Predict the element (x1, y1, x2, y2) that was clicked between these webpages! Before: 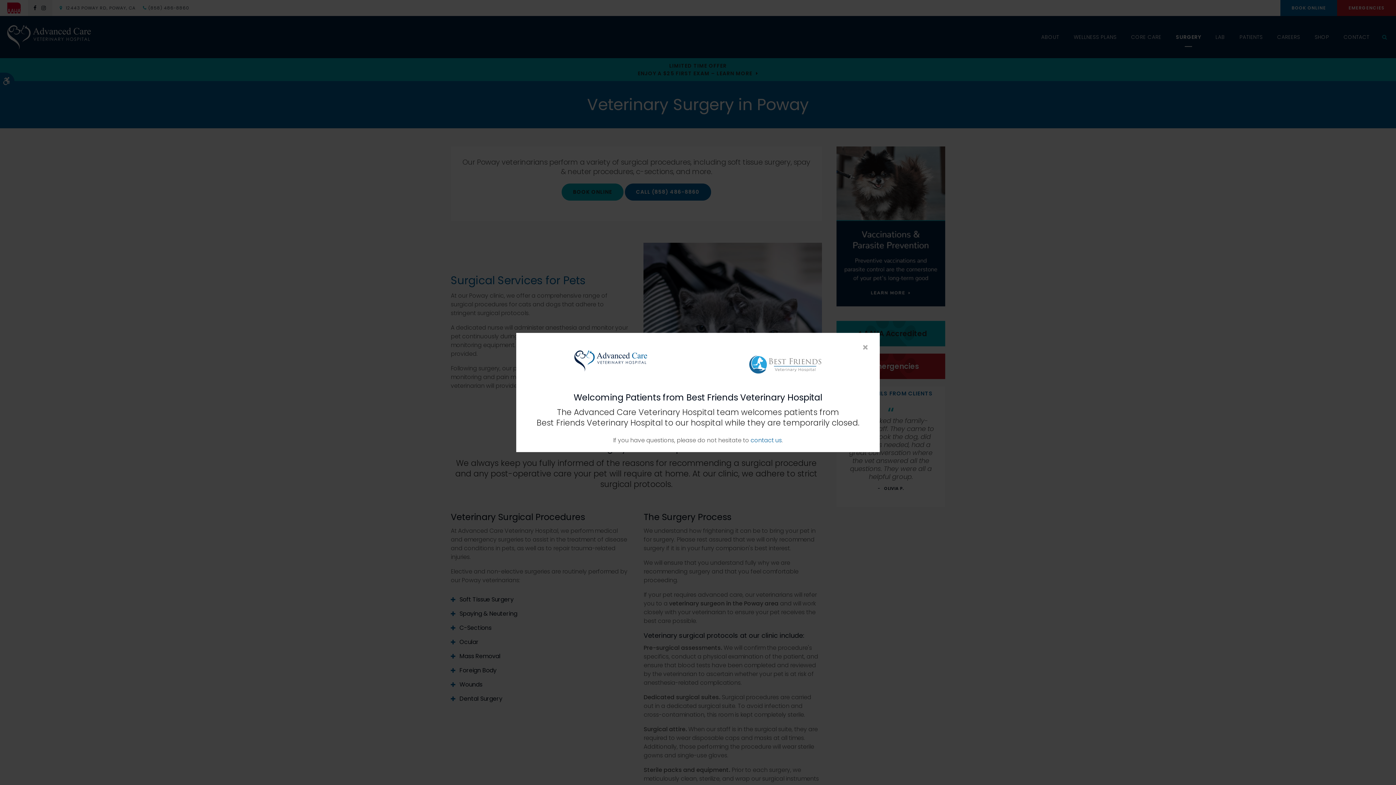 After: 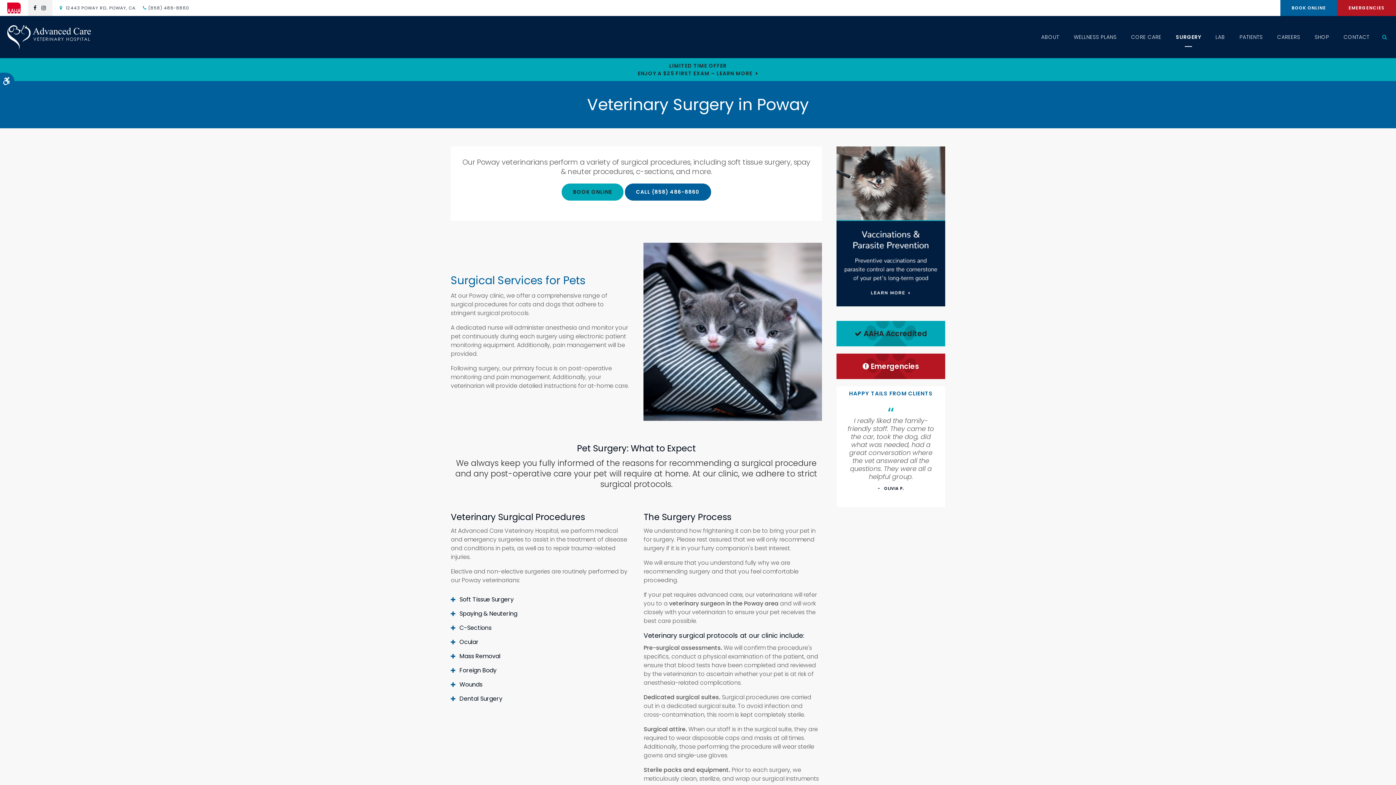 Action: bbox: (862, 340, 869, 355) label: ×